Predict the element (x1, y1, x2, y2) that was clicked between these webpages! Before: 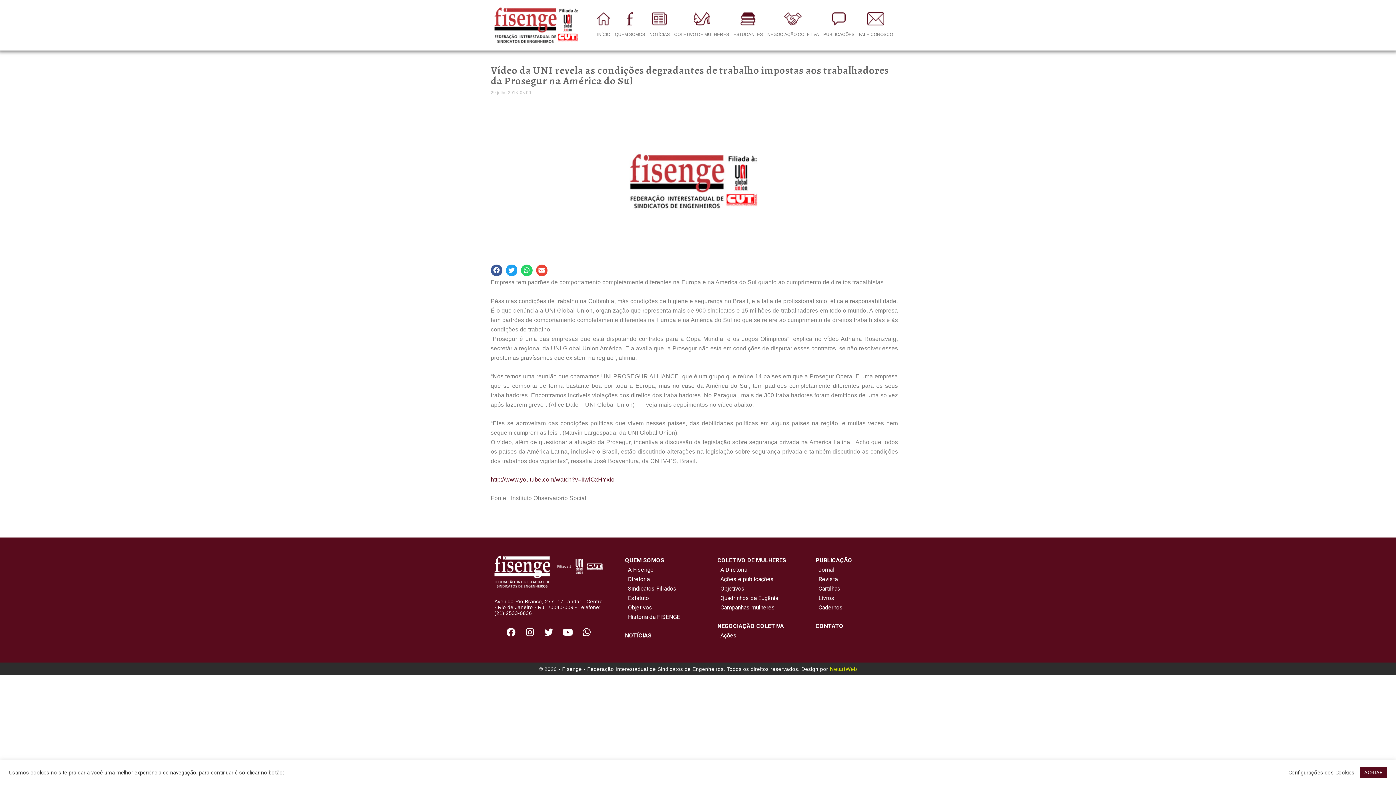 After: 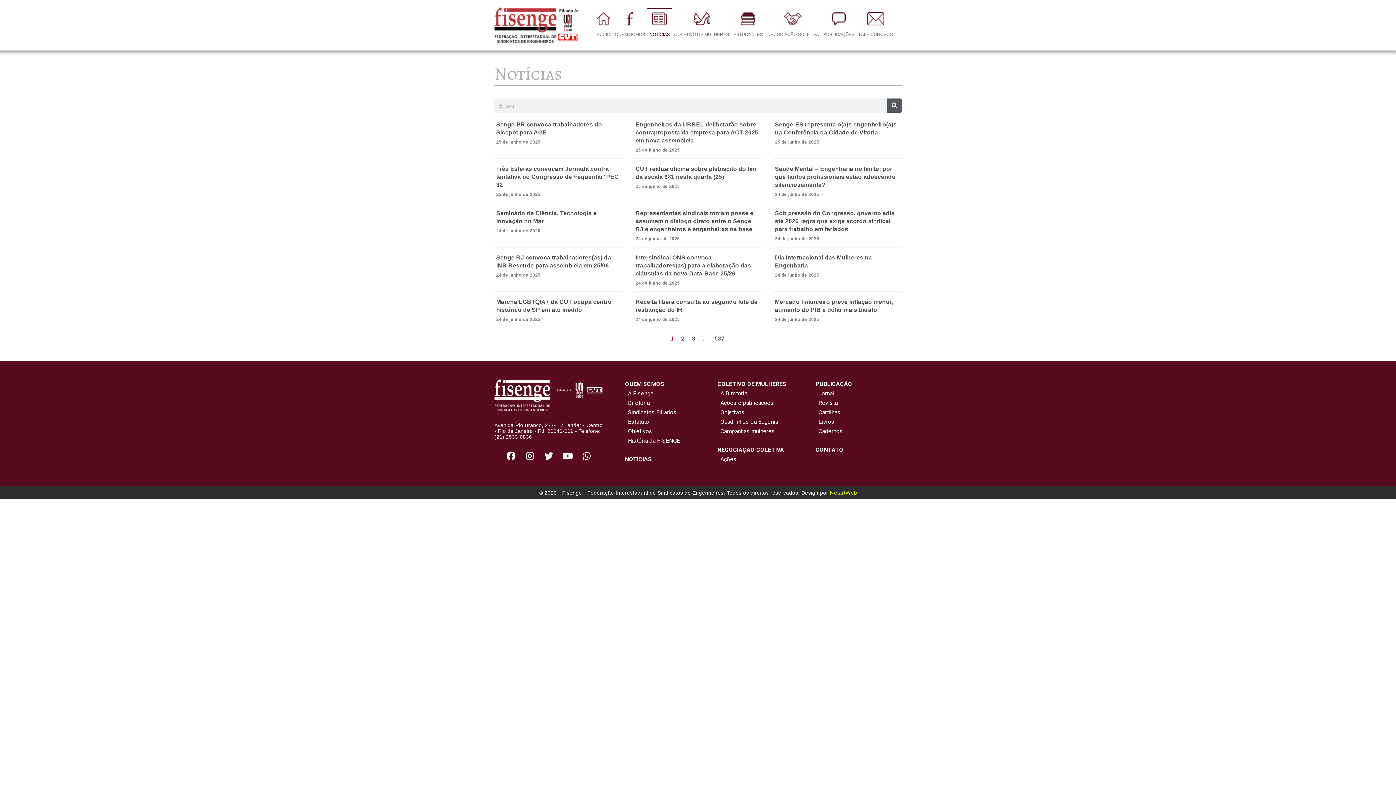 Action: label: NOTÍCIAS bbox: (647, 7, 672, 42)